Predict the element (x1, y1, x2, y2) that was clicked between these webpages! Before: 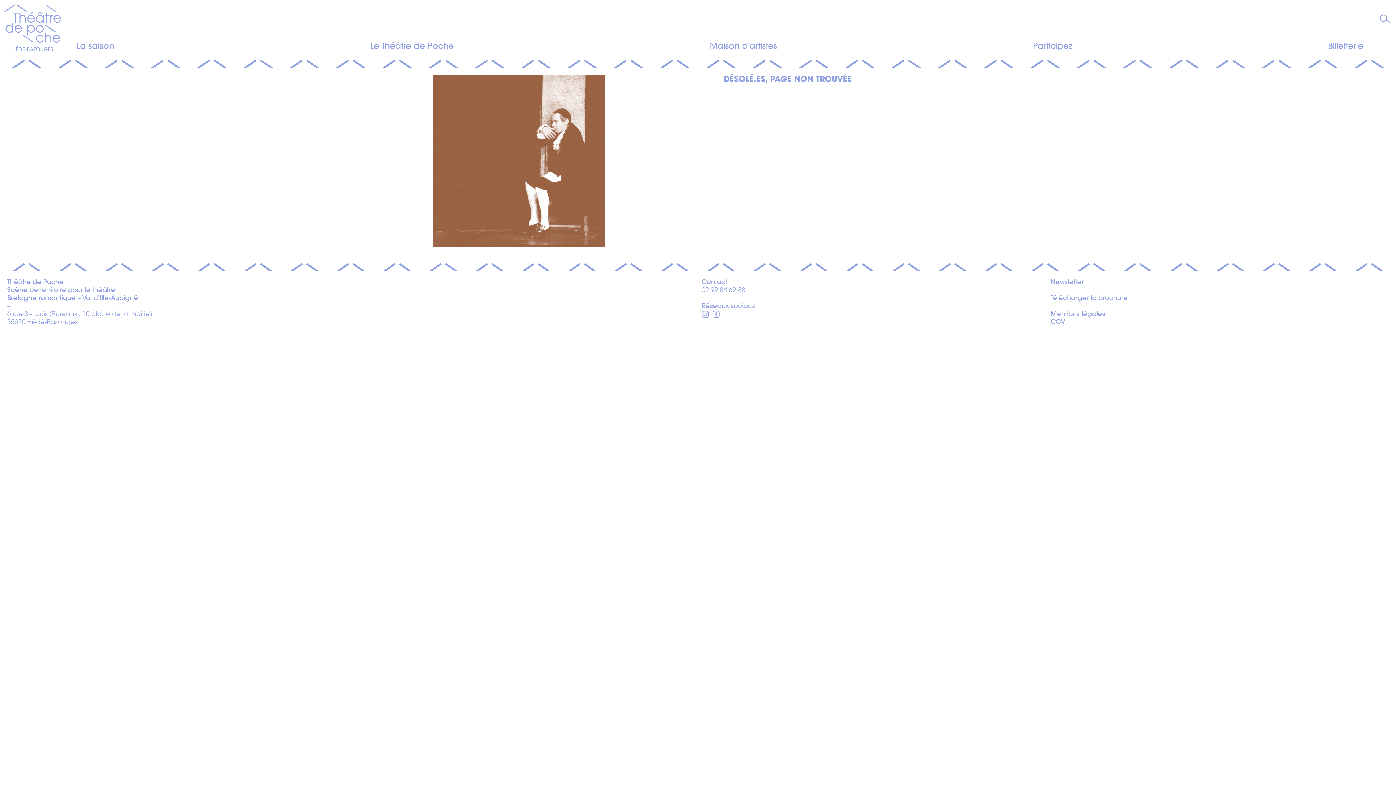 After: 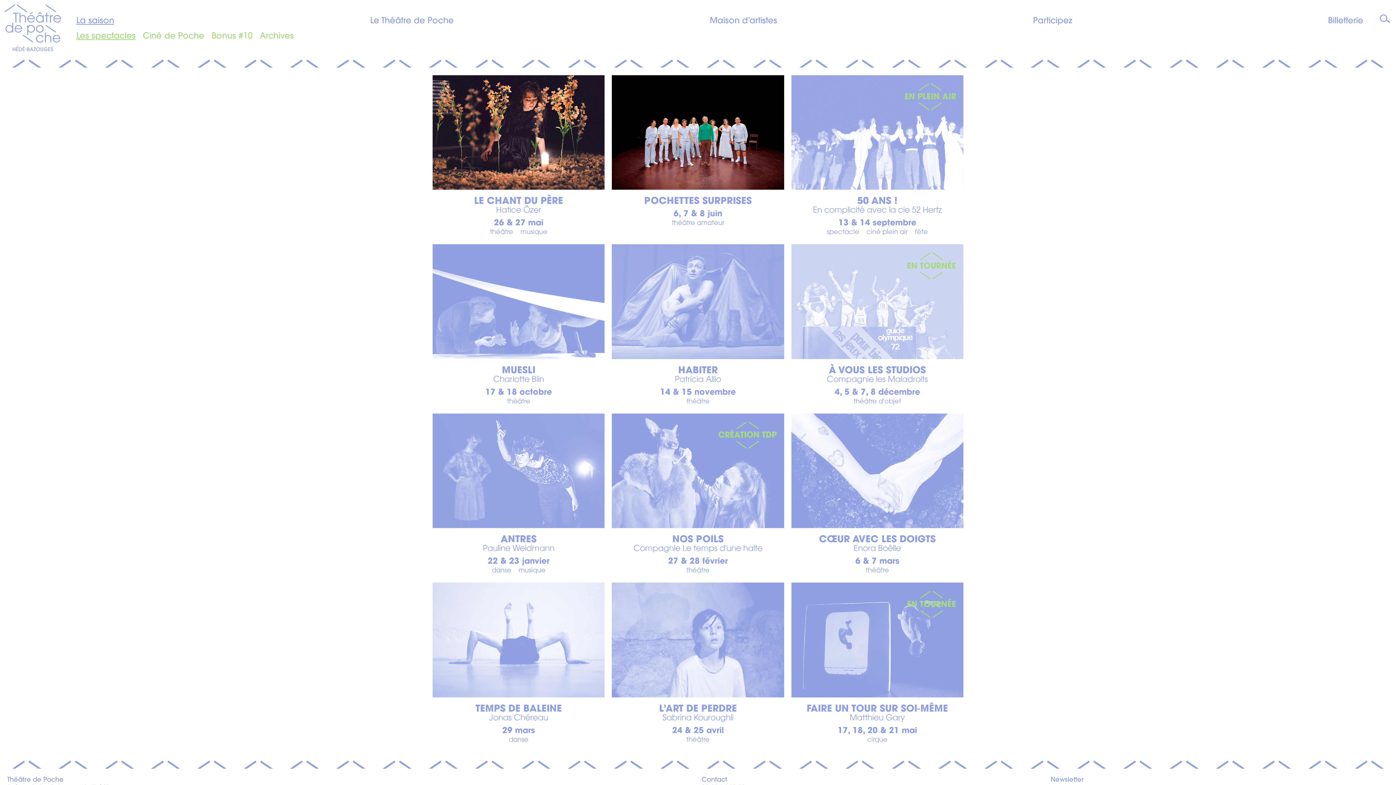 Action: bbox: (3, 3, 61, 54) label: Théâtre de Poche